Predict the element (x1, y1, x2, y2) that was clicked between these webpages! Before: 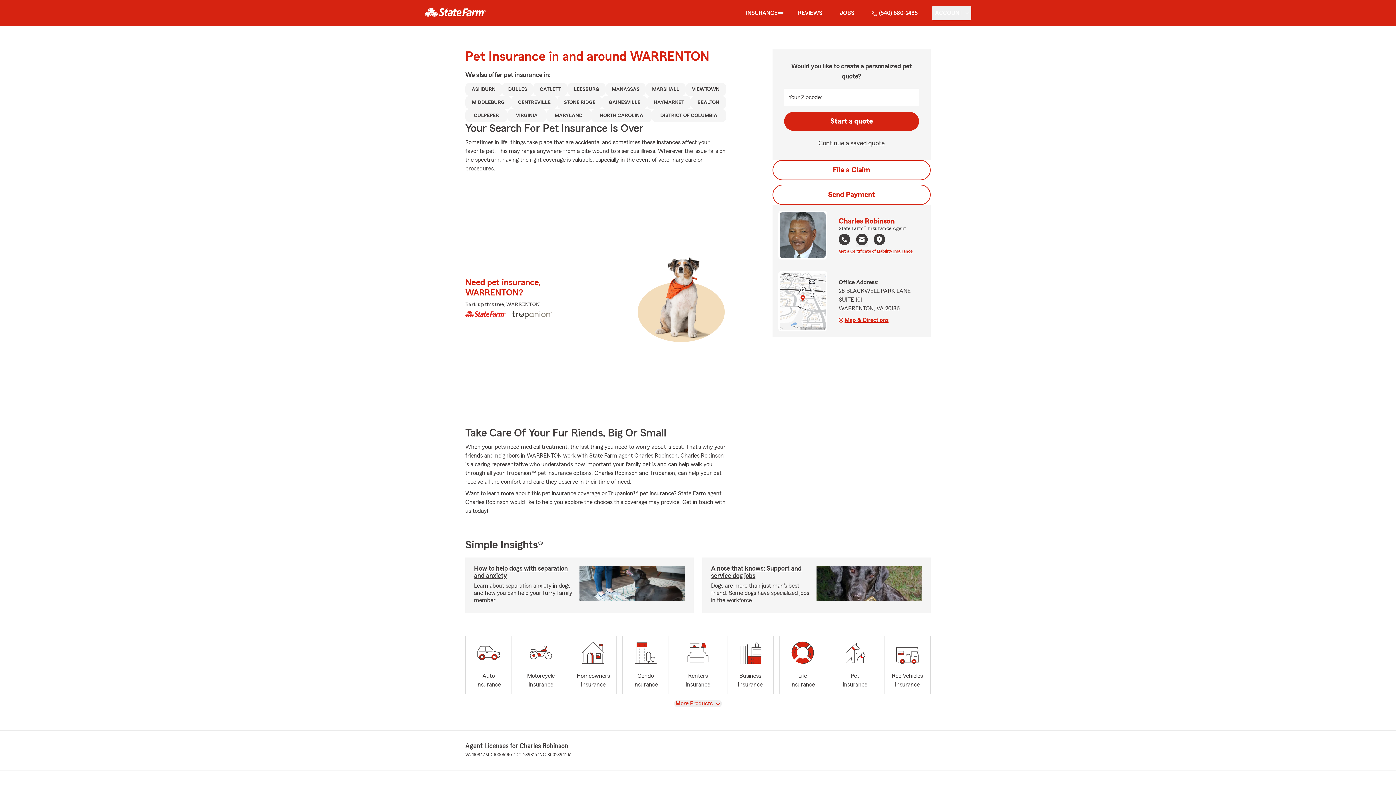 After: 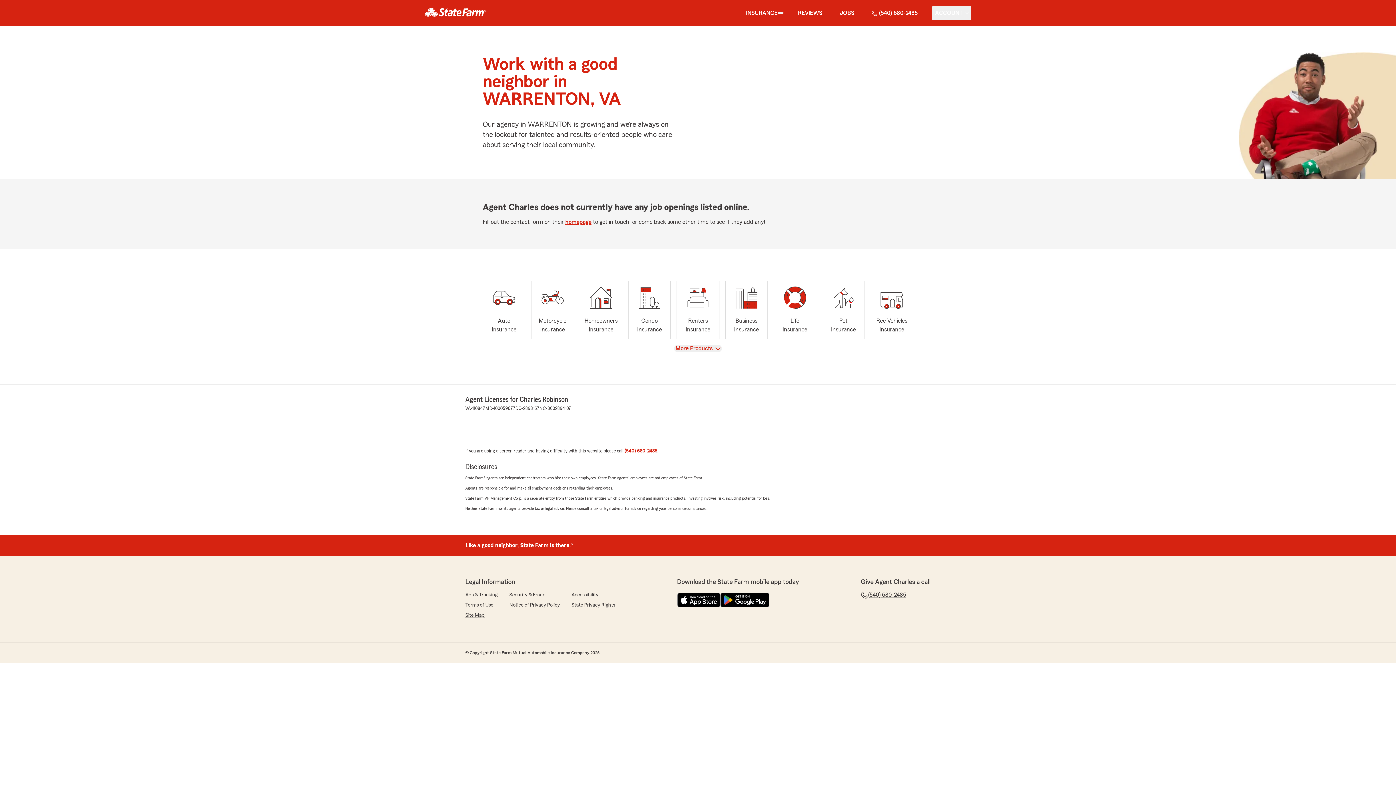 Action: bbox: (837, 5, 857, 20) label: JOBS